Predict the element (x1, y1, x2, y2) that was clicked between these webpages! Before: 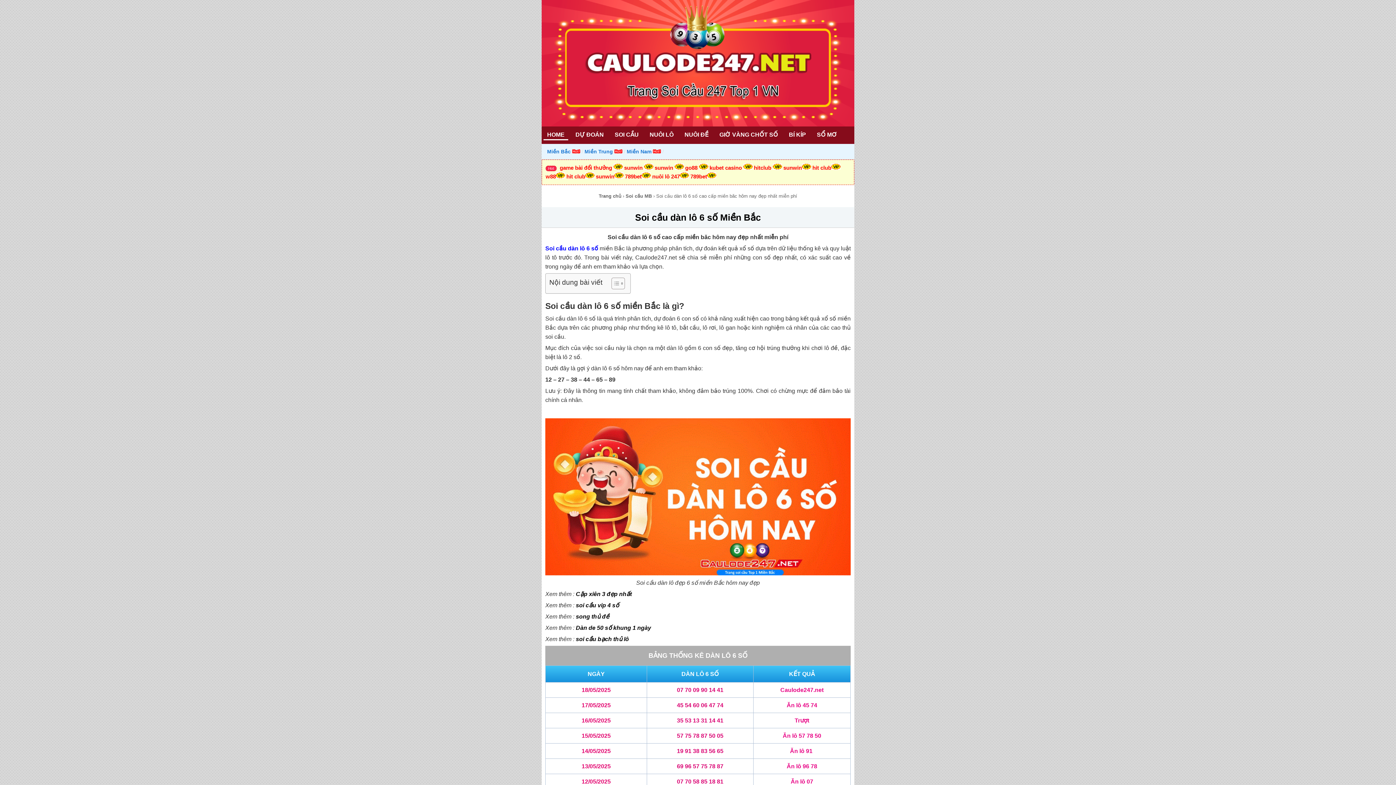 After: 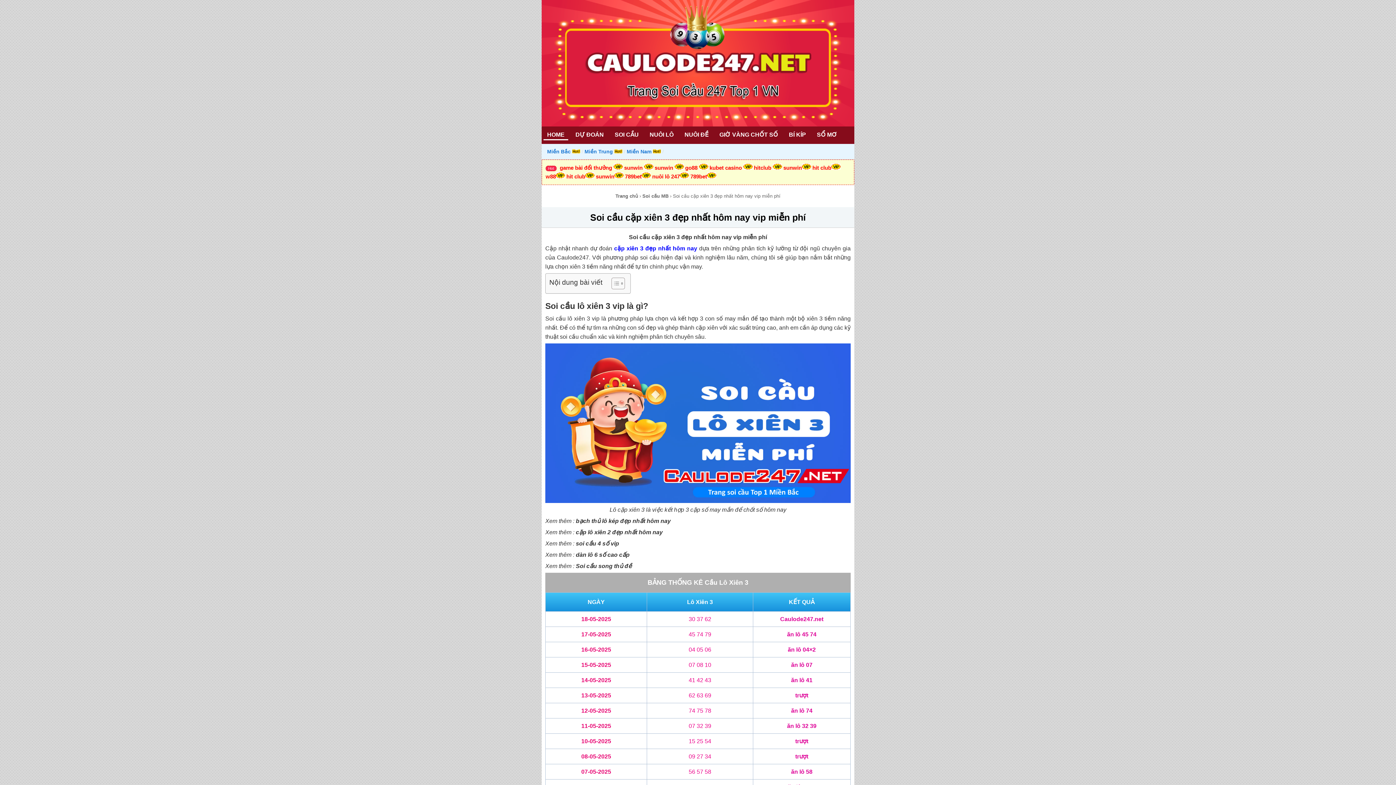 Action: label: Cặp xiên 3 đẹp nhất bbox: (576, 591, 632, 597)